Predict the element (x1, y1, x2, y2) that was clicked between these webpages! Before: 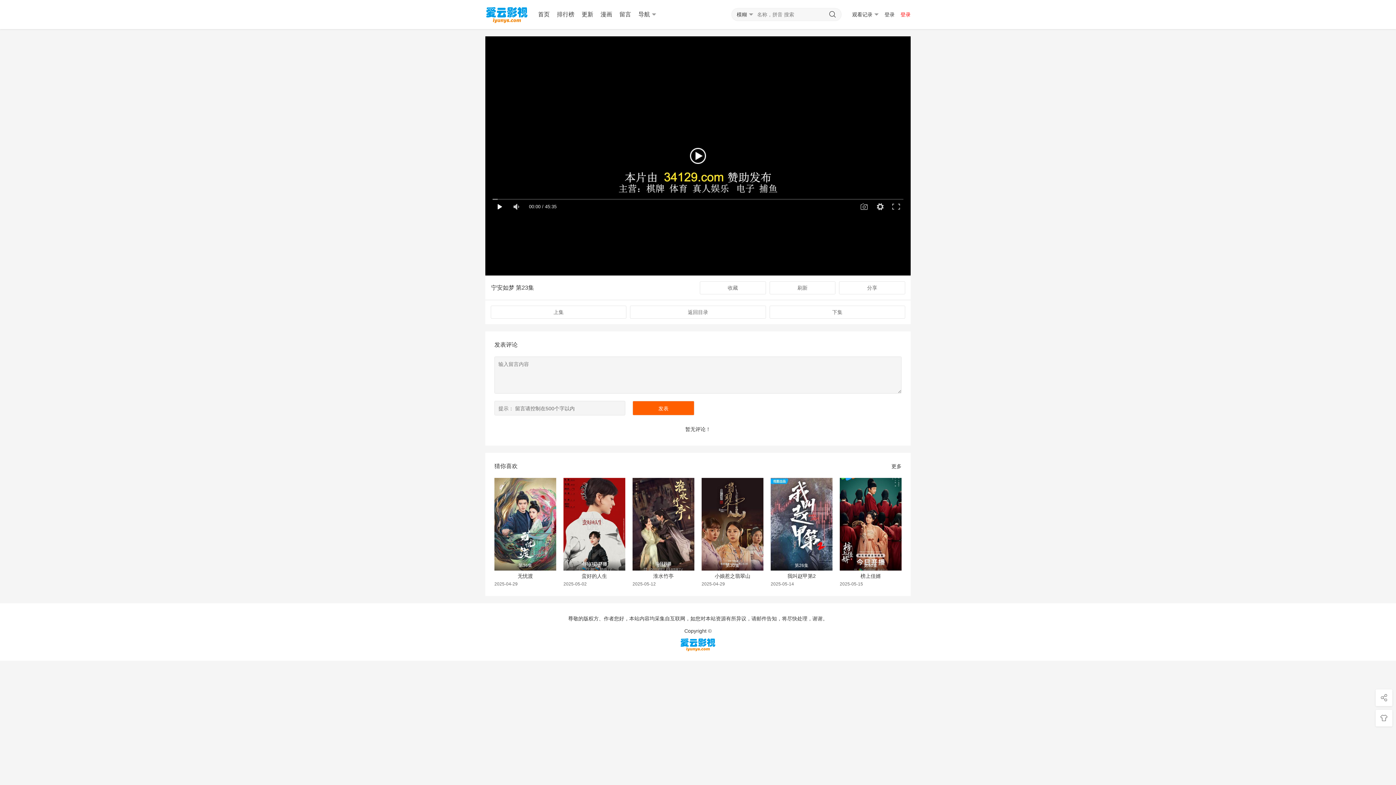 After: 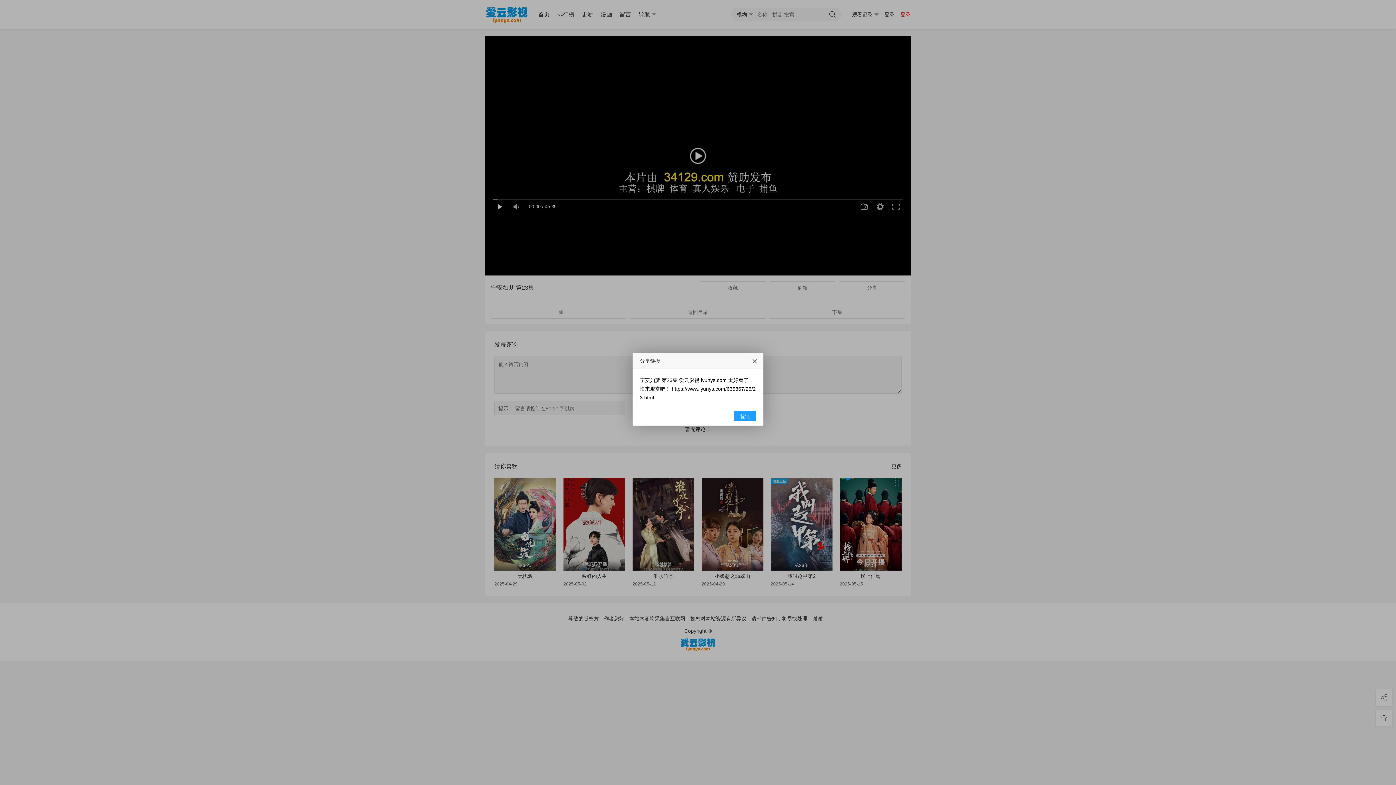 Action: bbox: (839, 281, 905, 294) label: 分享